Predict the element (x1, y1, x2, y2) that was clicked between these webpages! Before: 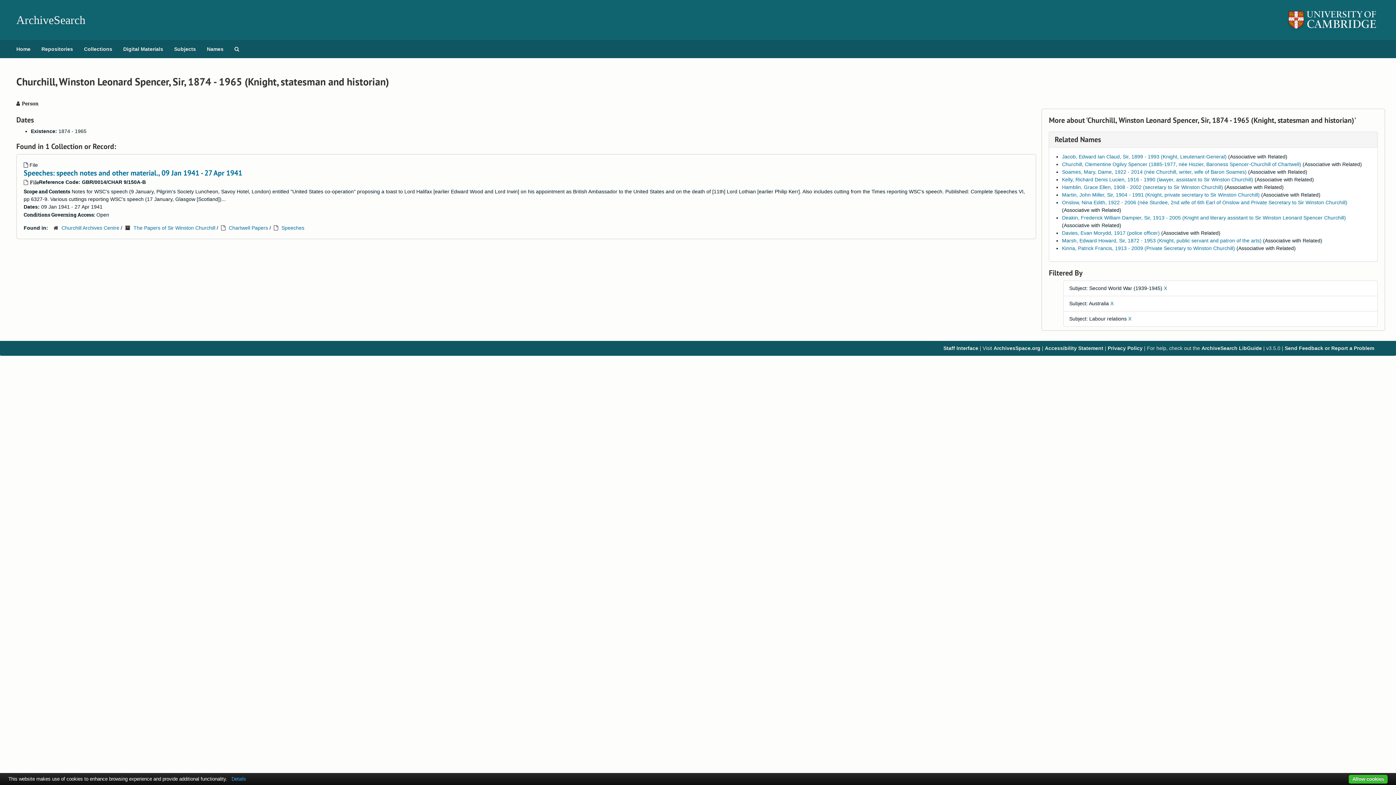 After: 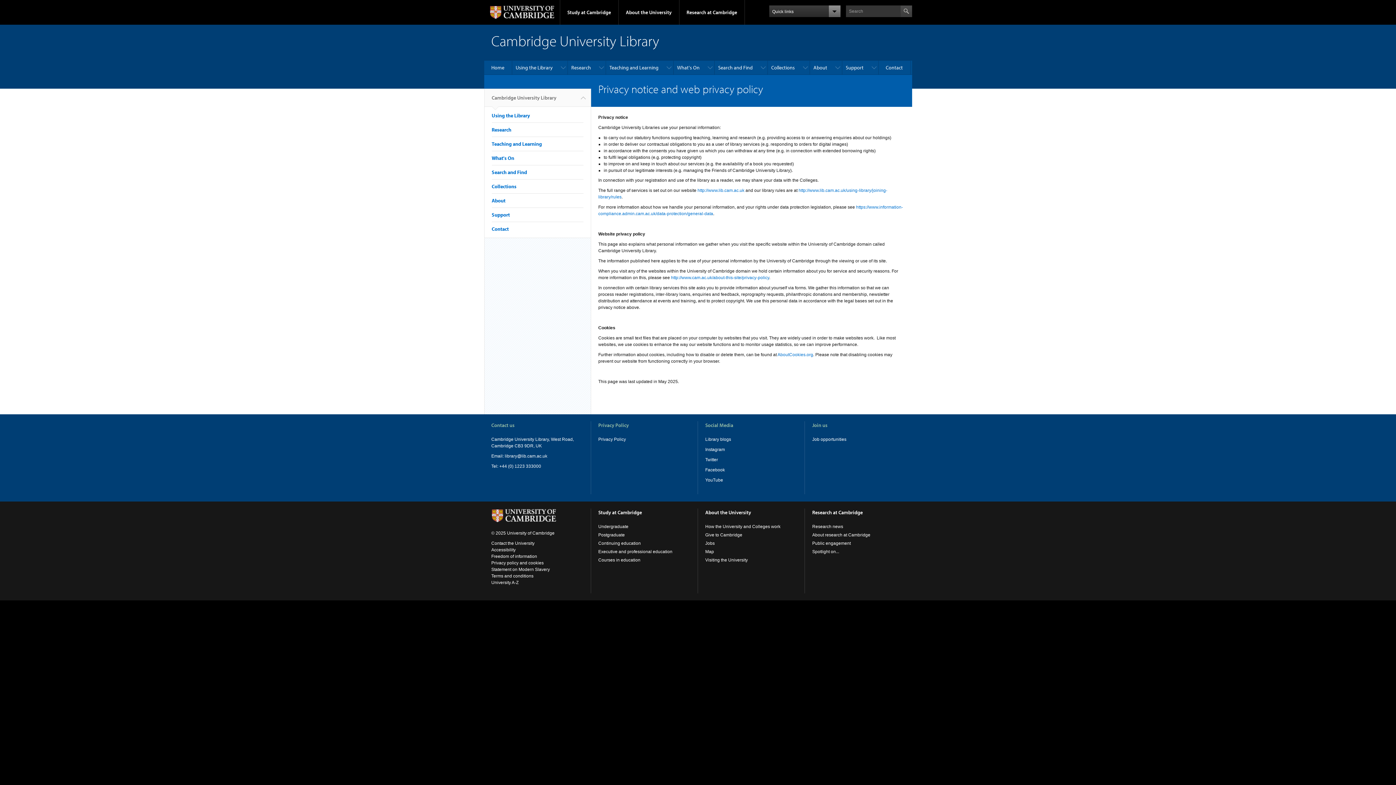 Action: bbox: (1108, 345, 1142, 351) label: Privacy Policy